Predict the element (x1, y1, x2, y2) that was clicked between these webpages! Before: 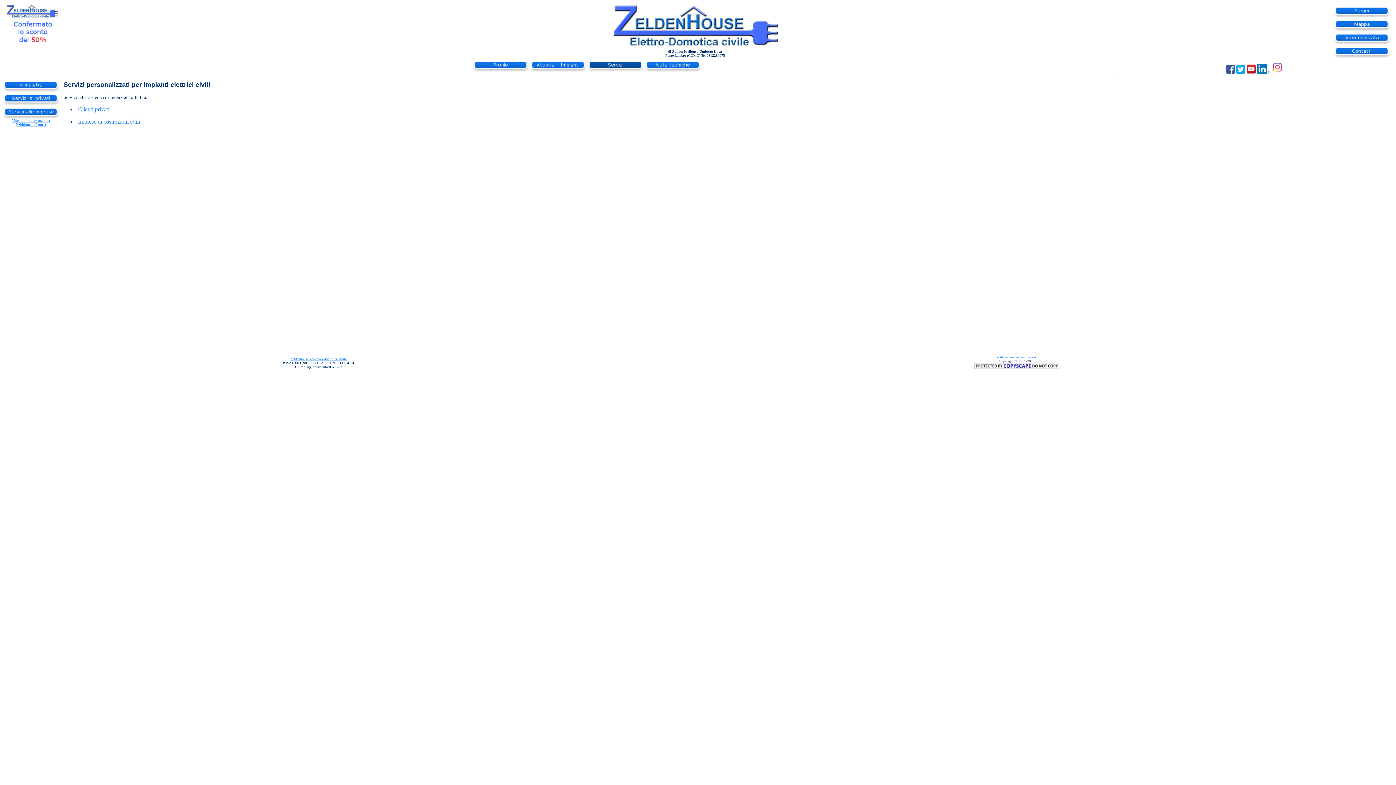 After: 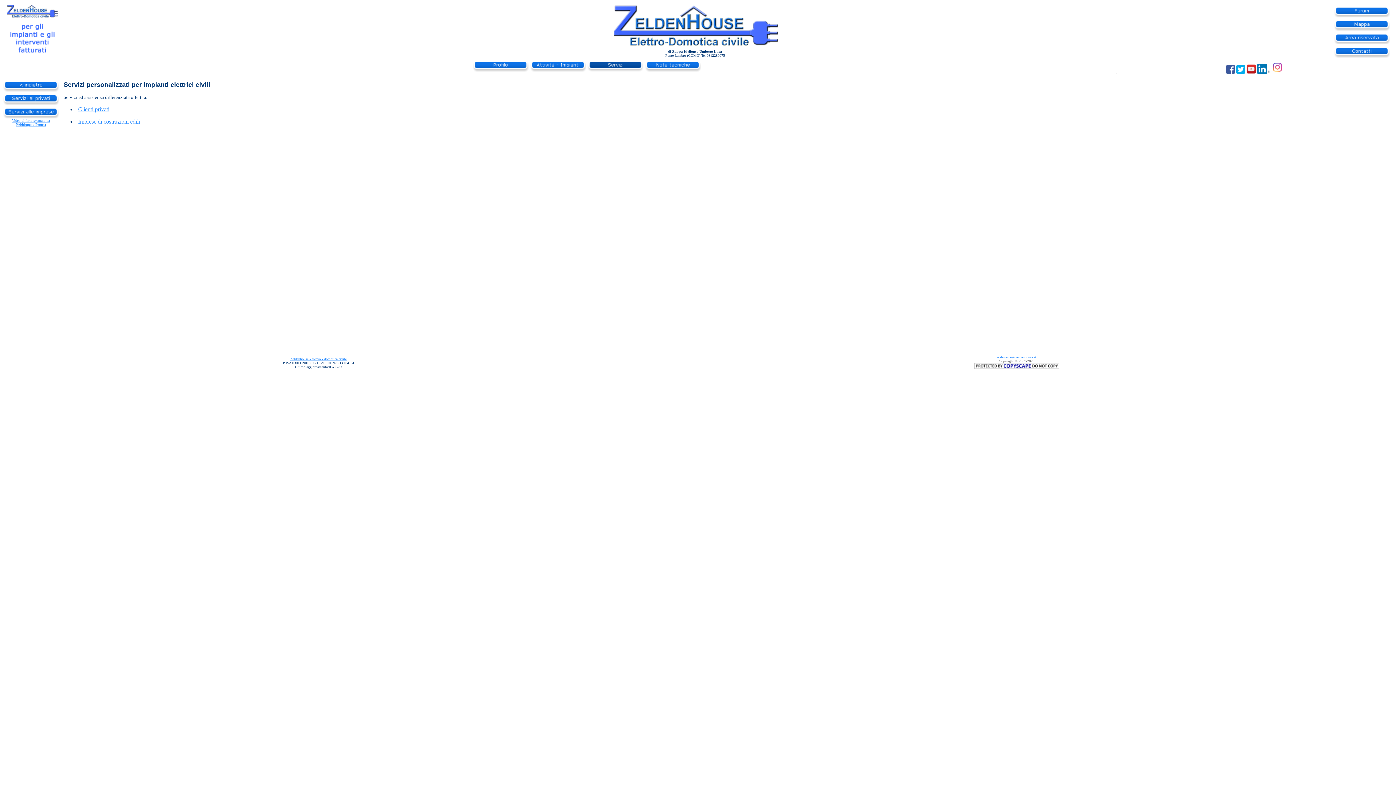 Action: bbox: (1236, 68, 1245, 74)